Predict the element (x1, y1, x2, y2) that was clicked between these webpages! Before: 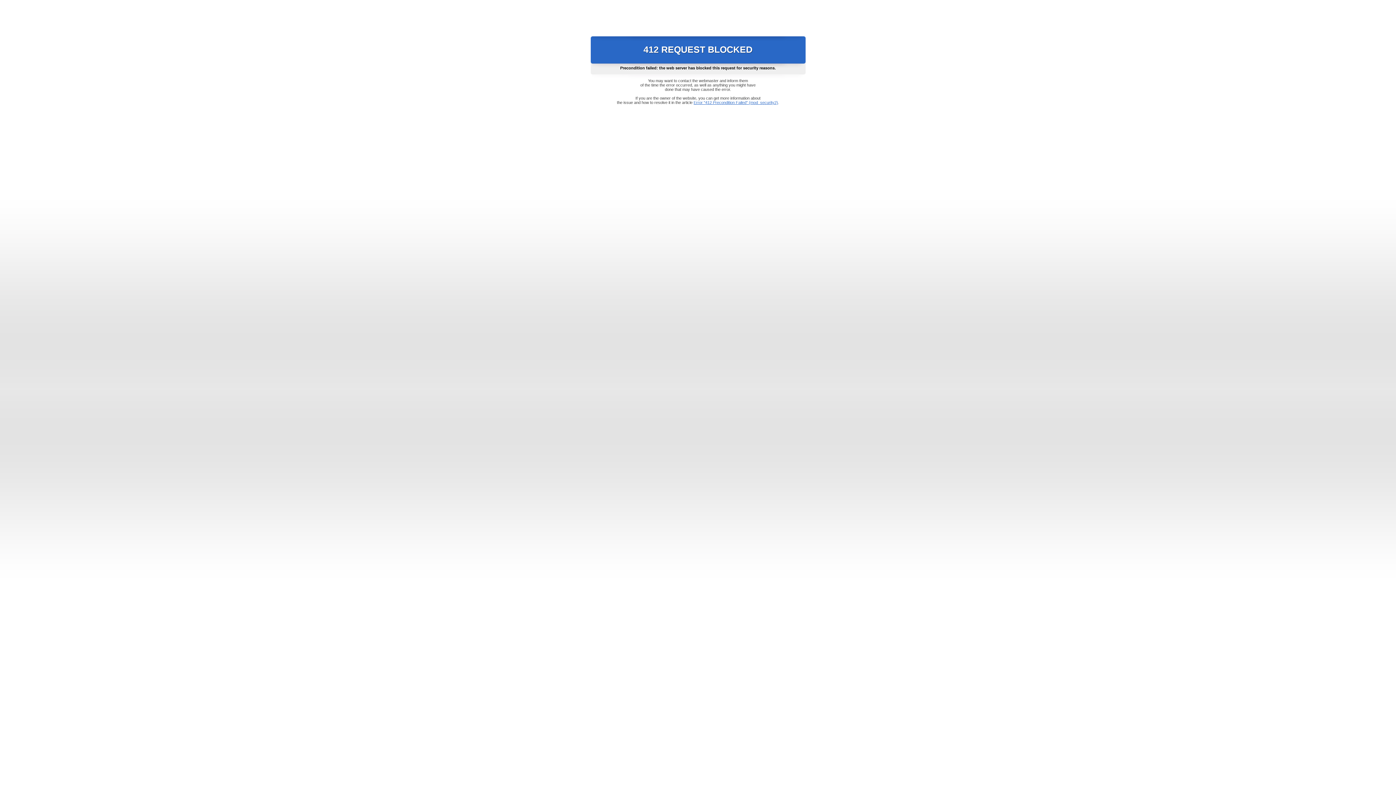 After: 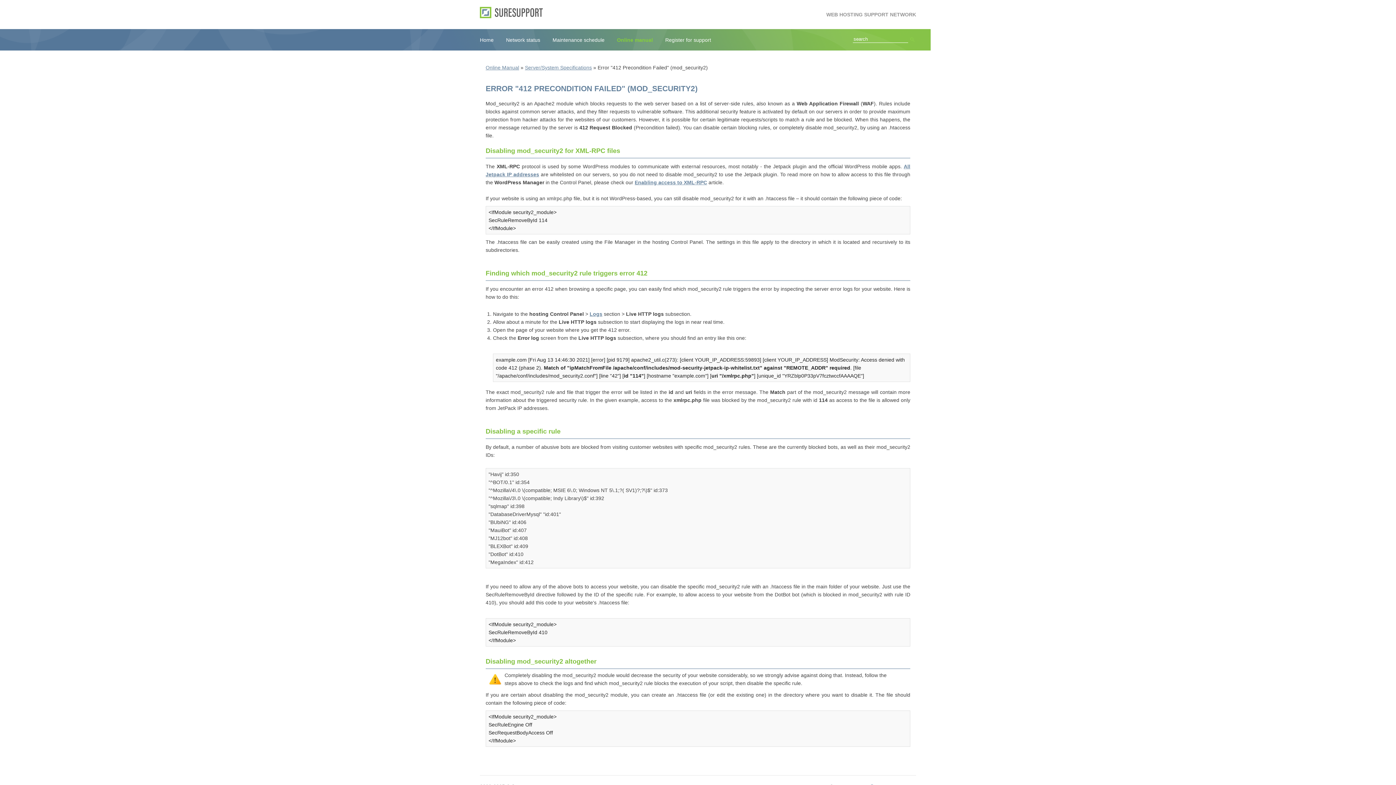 Action: bbox: (693, 100, 778, 104) label: Error "412 Precondition Failed" (mod_security2)